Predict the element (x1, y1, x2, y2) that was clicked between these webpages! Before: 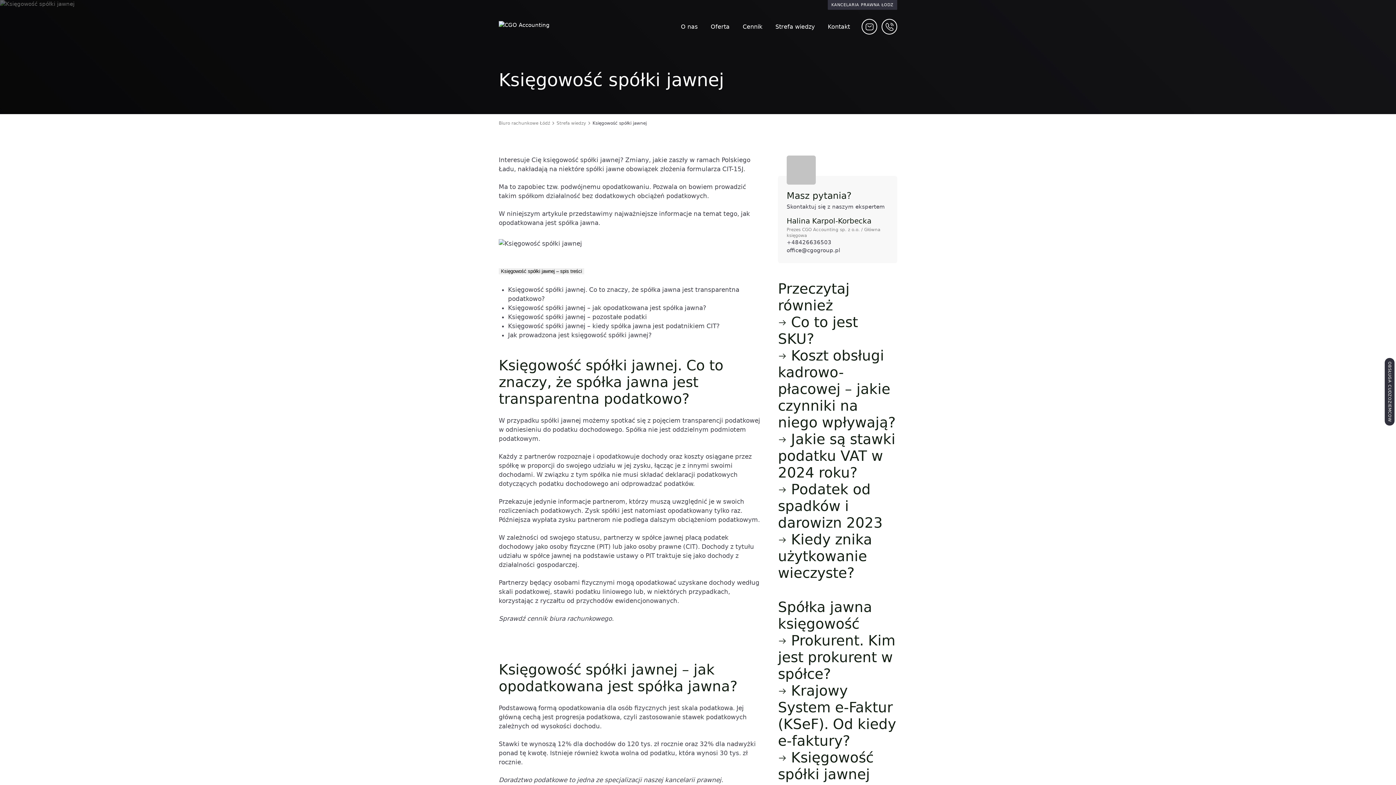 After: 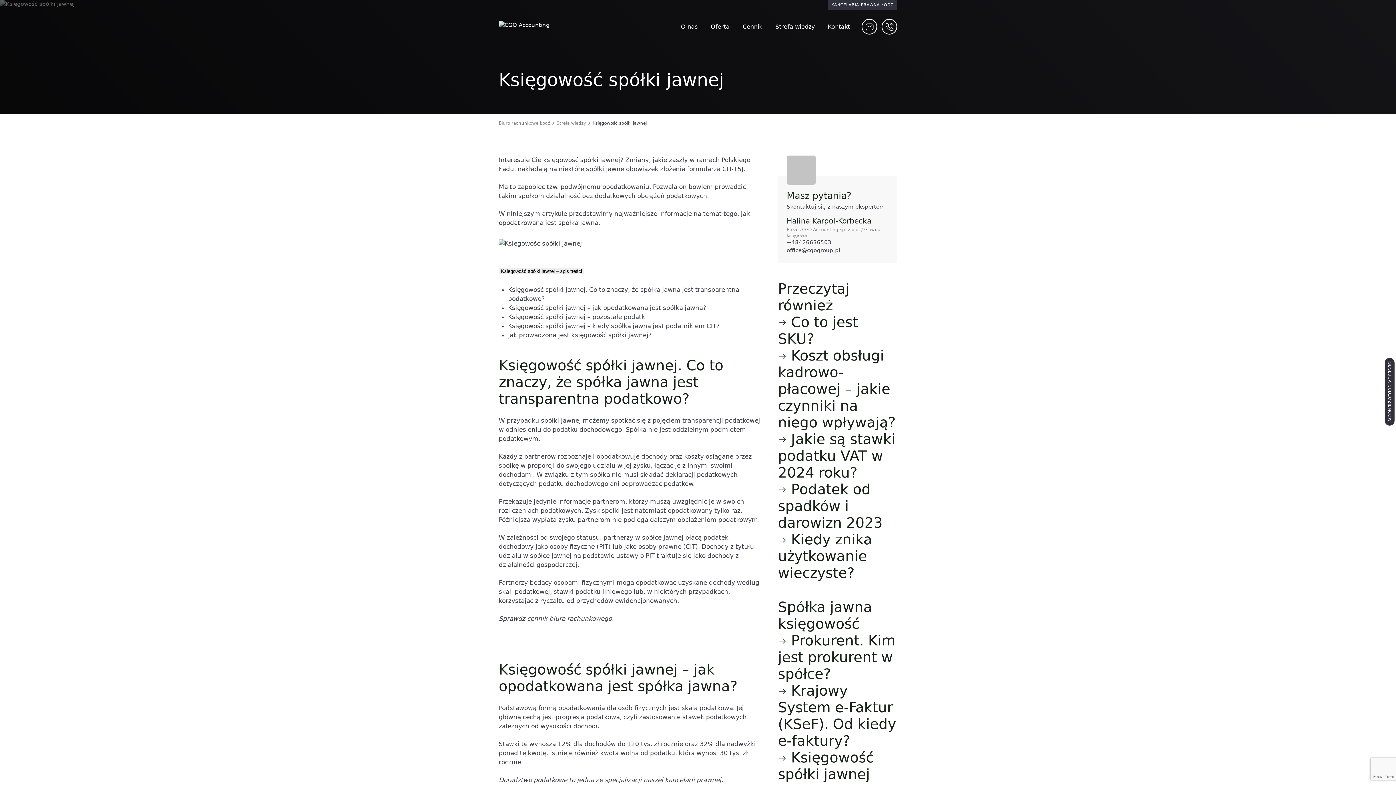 Action: bbox: (881, 18, 897, 34)